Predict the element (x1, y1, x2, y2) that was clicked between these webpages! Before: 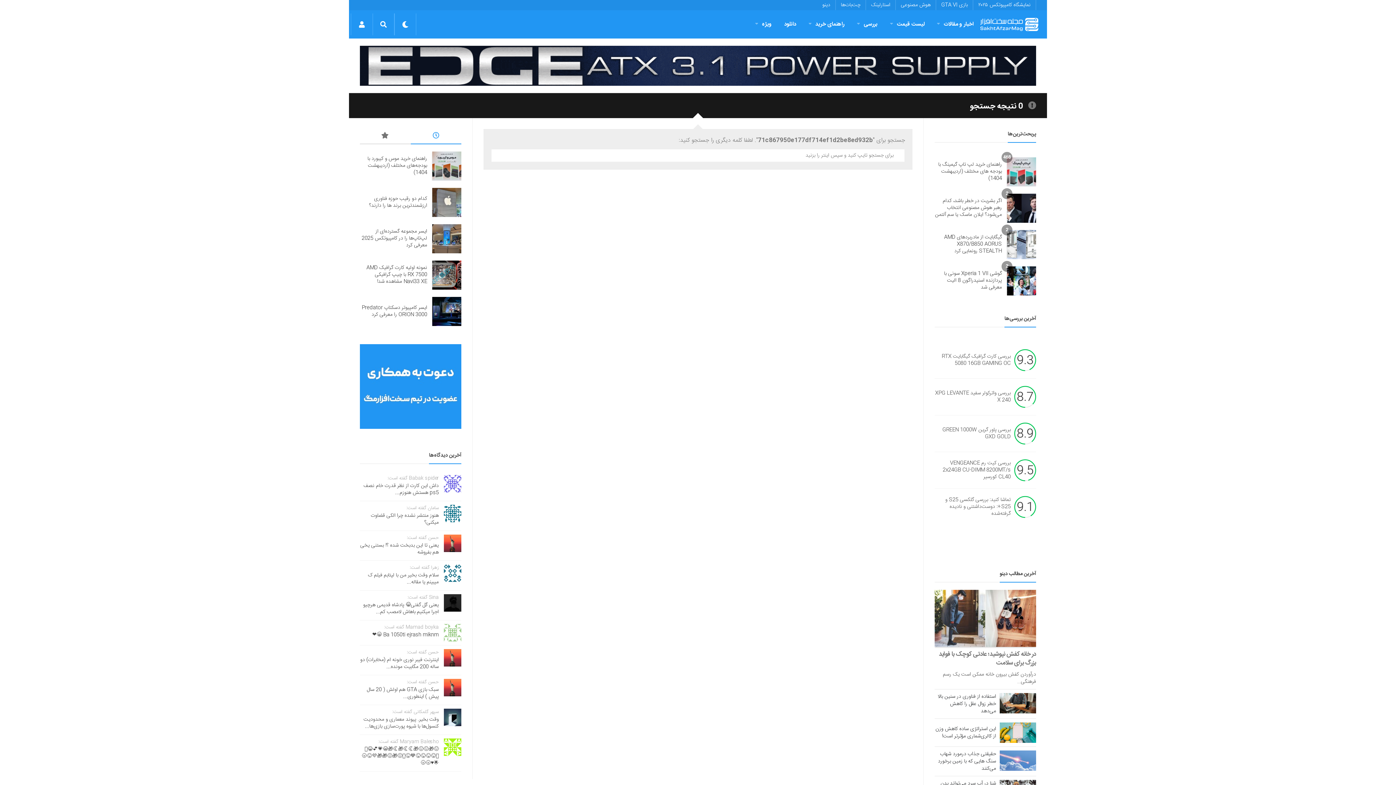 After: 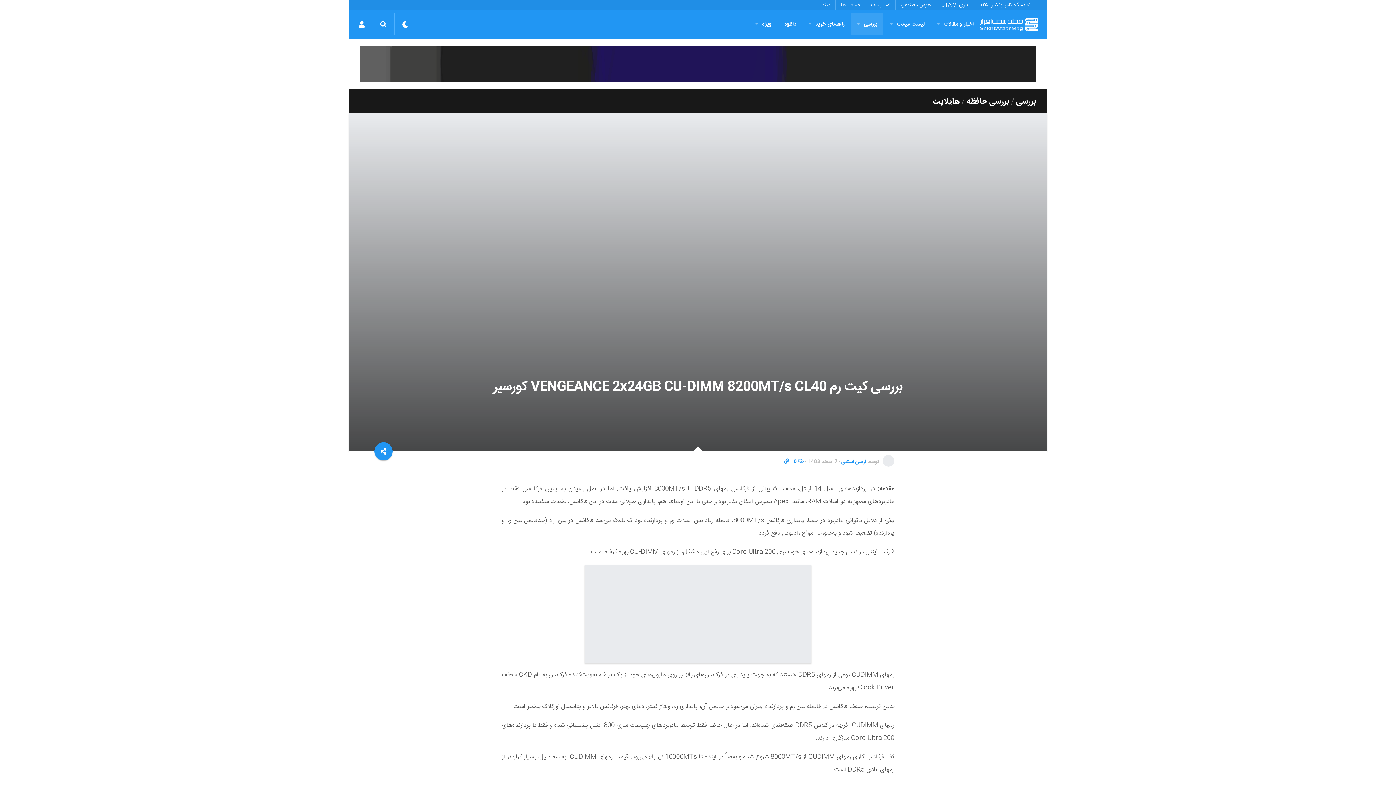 Action: bbox: (943, 459, 1011, 481) label: بررسی کیت رم VENGEANCE 2x24GB CU-DIMM 8200MT/s CL40 کورسیر